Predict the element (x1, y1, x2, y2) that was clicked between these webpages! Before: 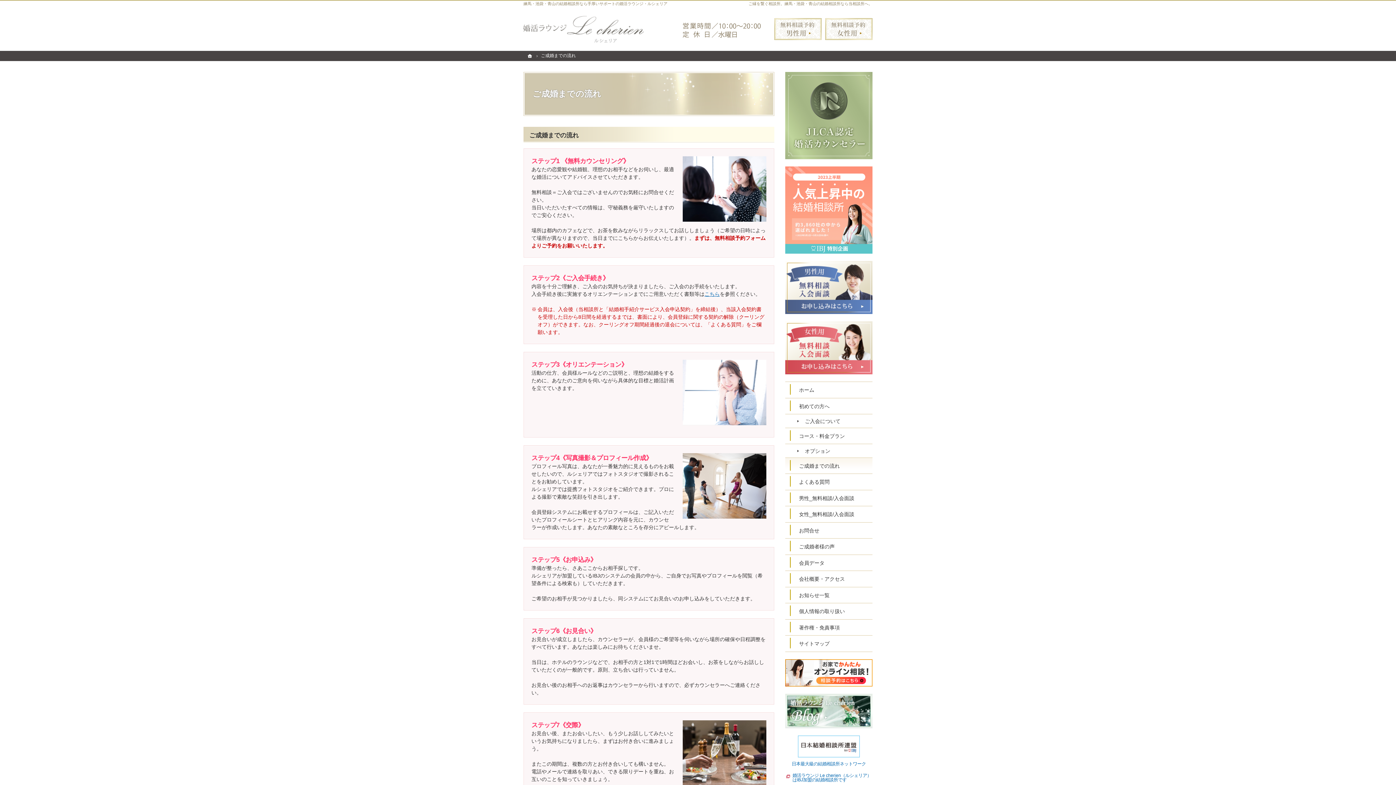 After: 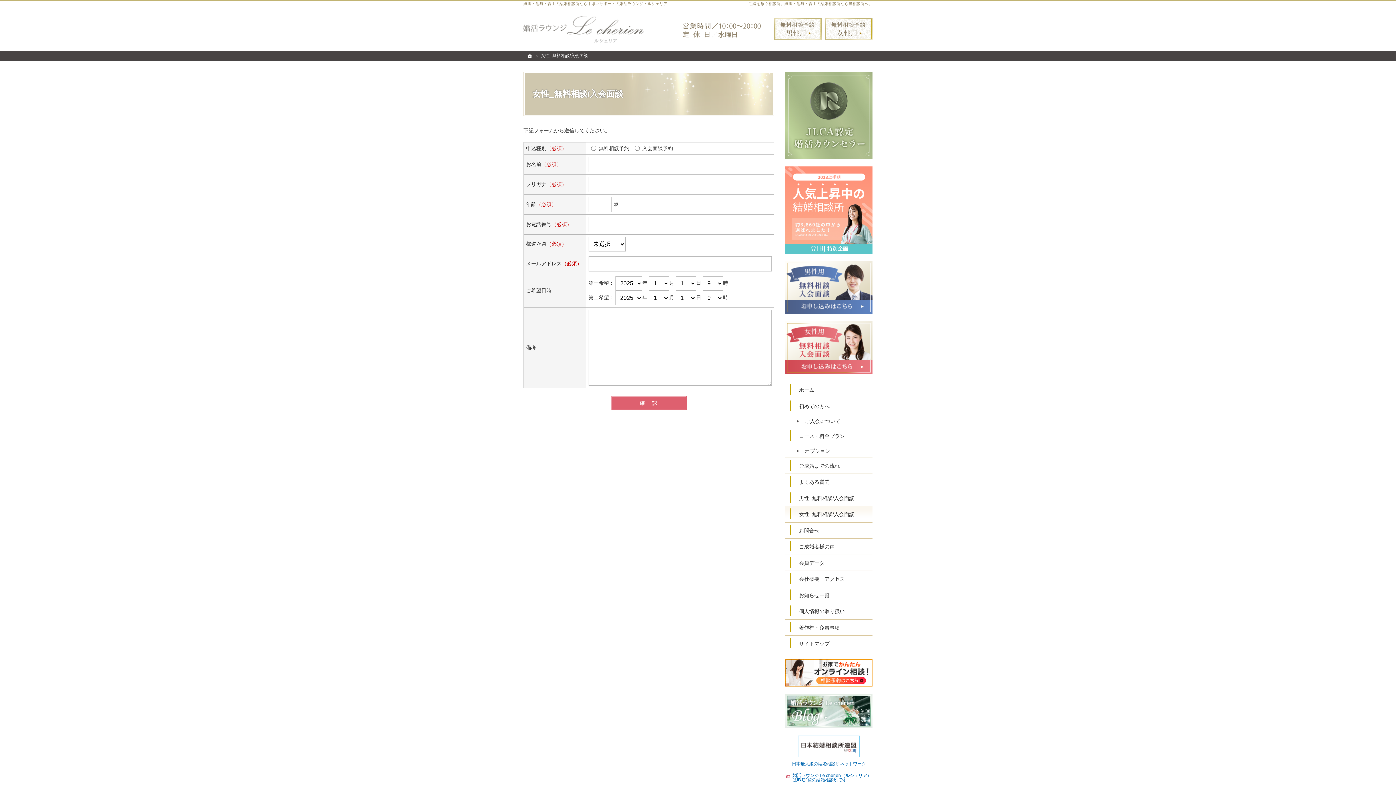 Action: bbox: (825, 18, 872, 40) label: 無料相談予約女性用